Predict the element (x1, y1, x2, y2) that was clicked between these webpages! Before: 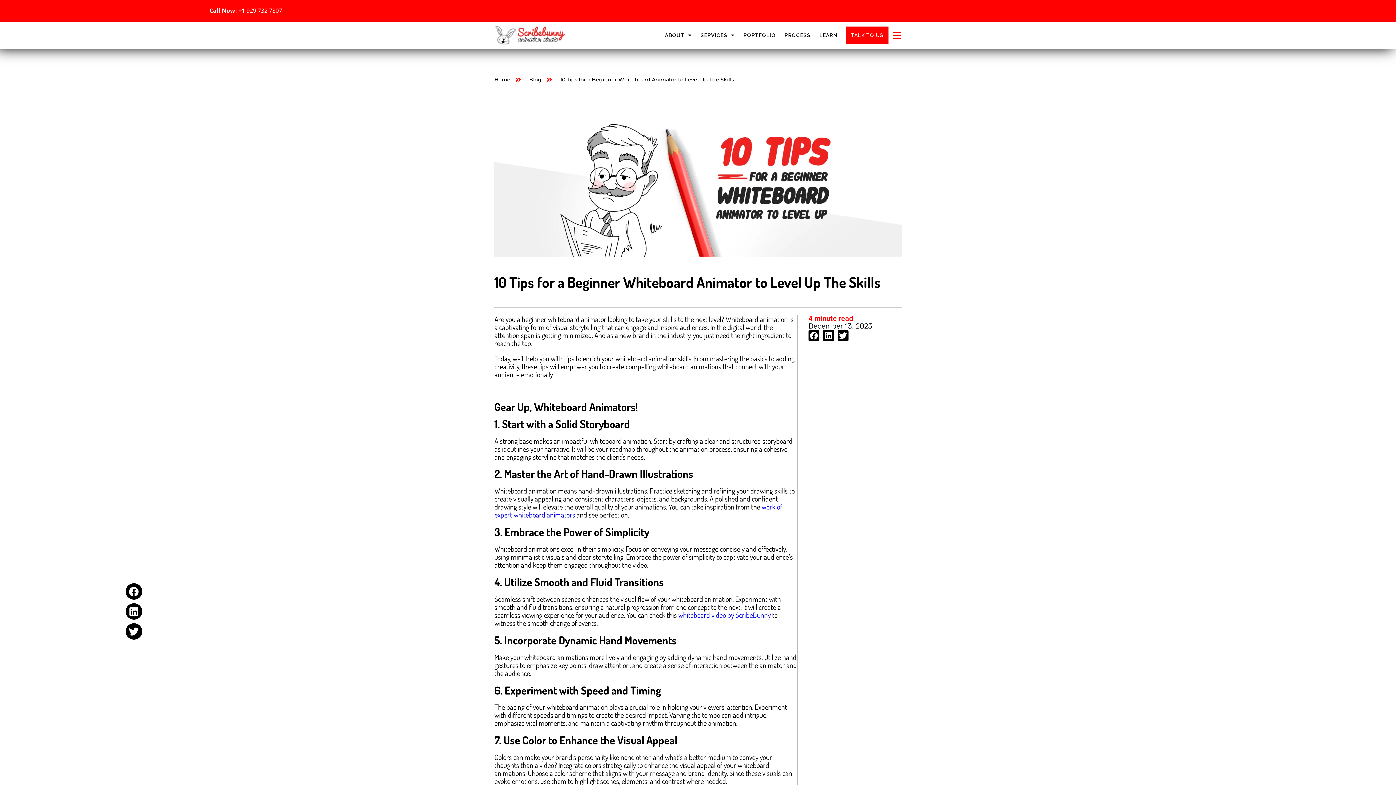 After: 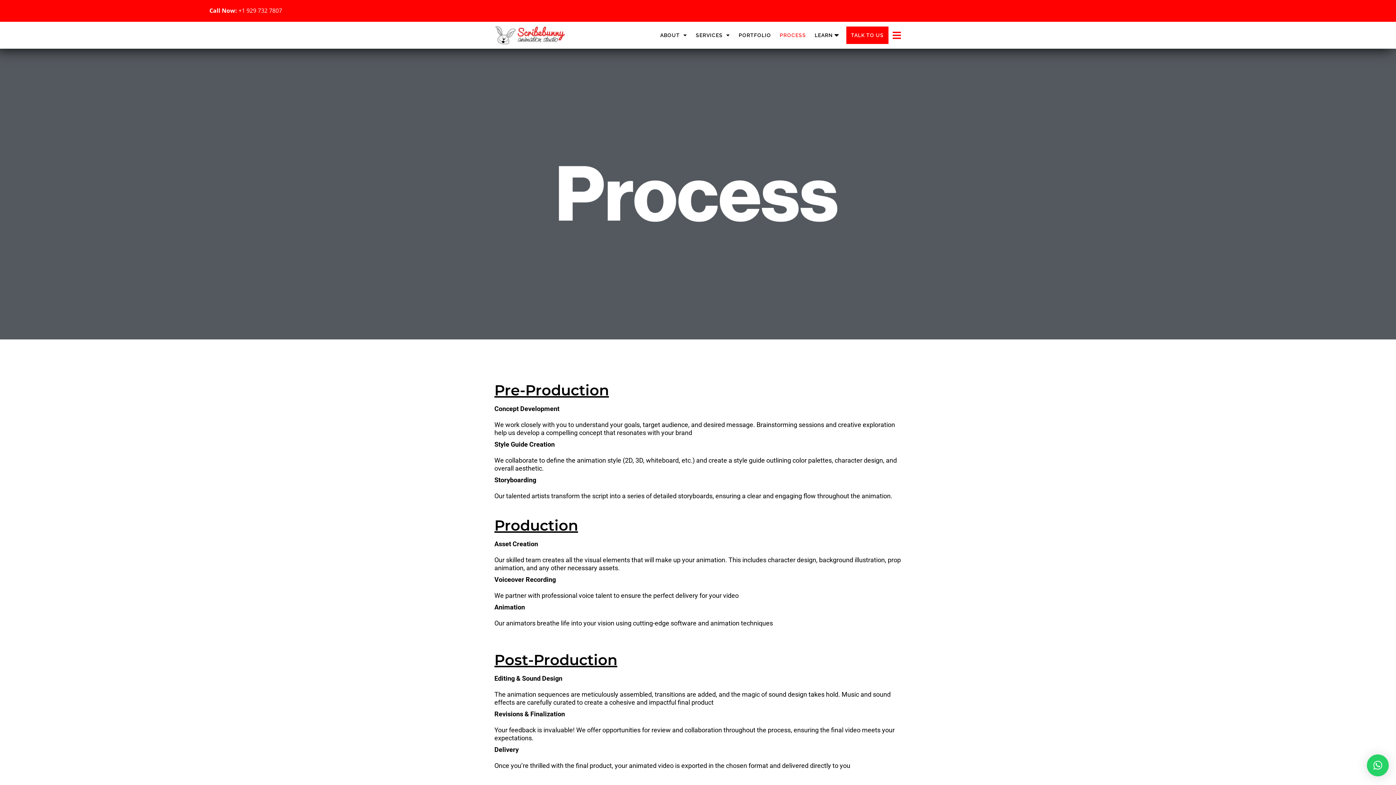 Action: bbox: (780, 26, 815, 44) label: PROCESS